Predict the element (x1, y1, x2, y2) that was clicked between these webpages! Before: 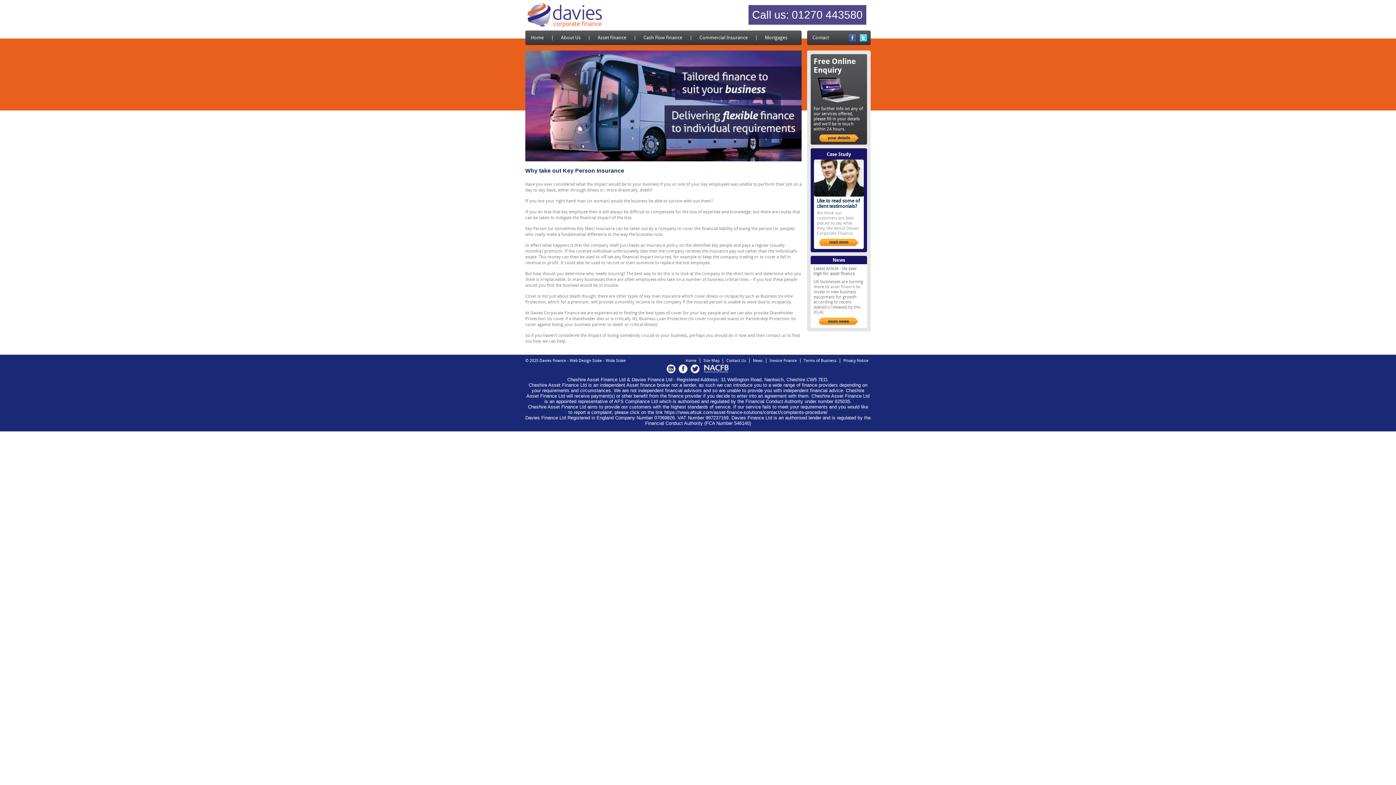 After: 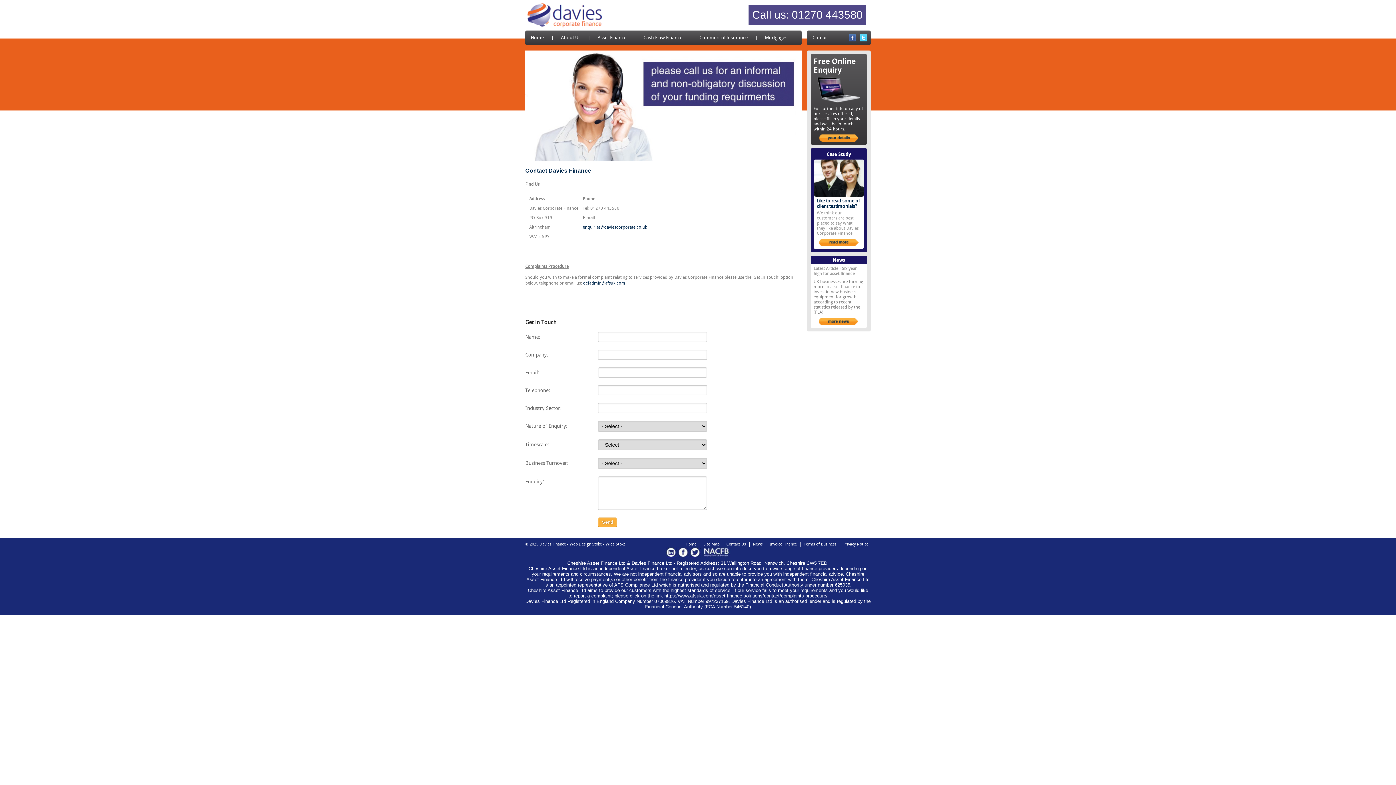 Action: bbox: (723, 358, 748, 363) label: Contact Us